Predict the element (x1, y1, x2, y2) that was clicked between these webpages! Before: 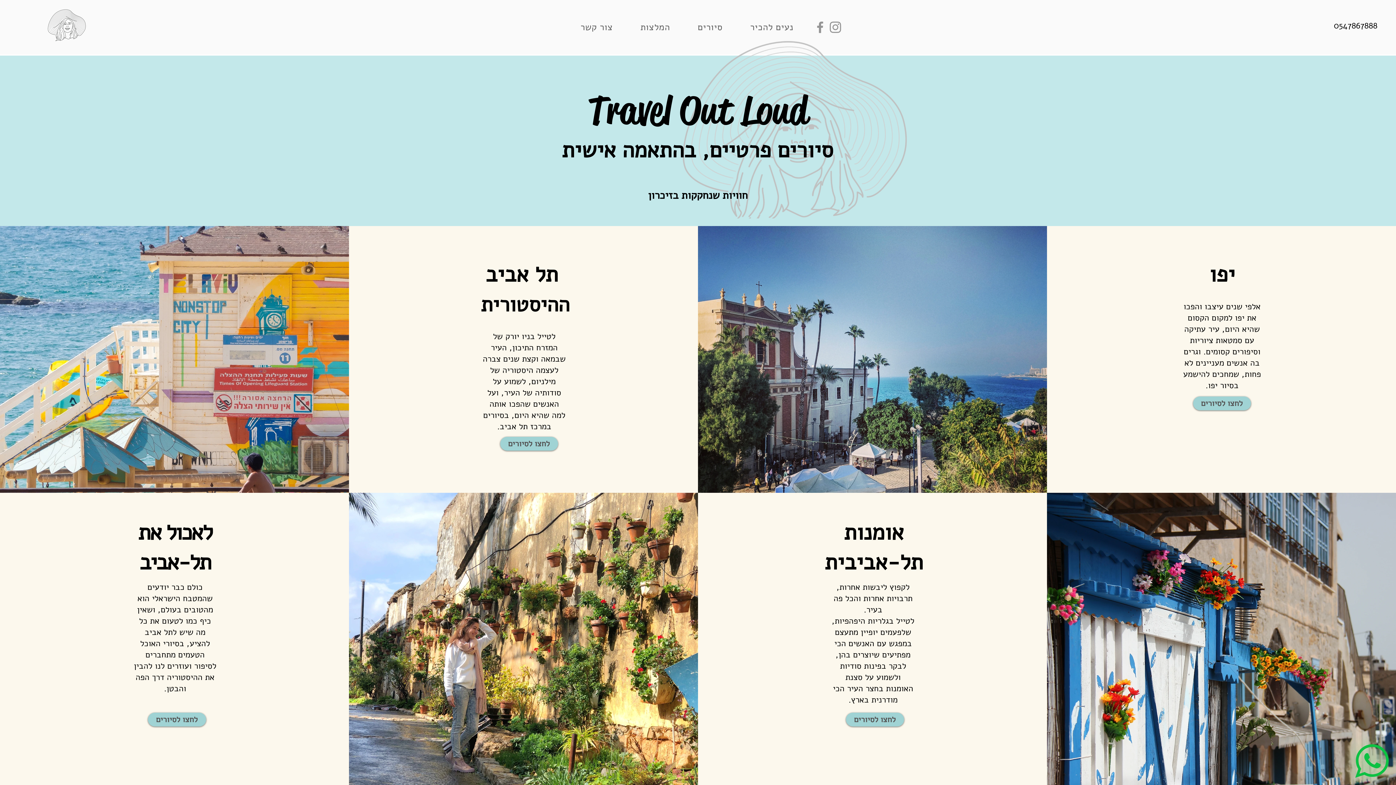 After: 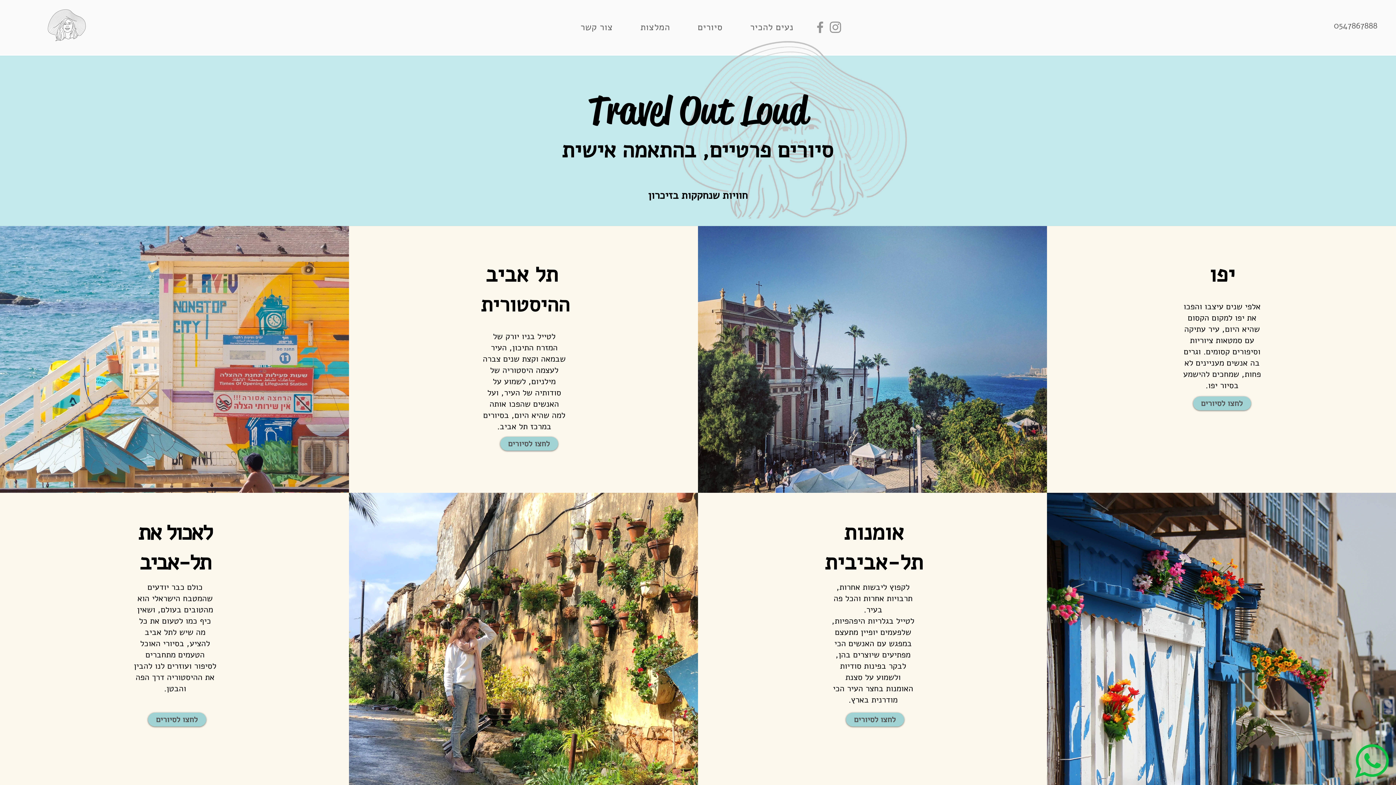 Action: bbox: (1334, 18, 1377, 33) label: 0547867888